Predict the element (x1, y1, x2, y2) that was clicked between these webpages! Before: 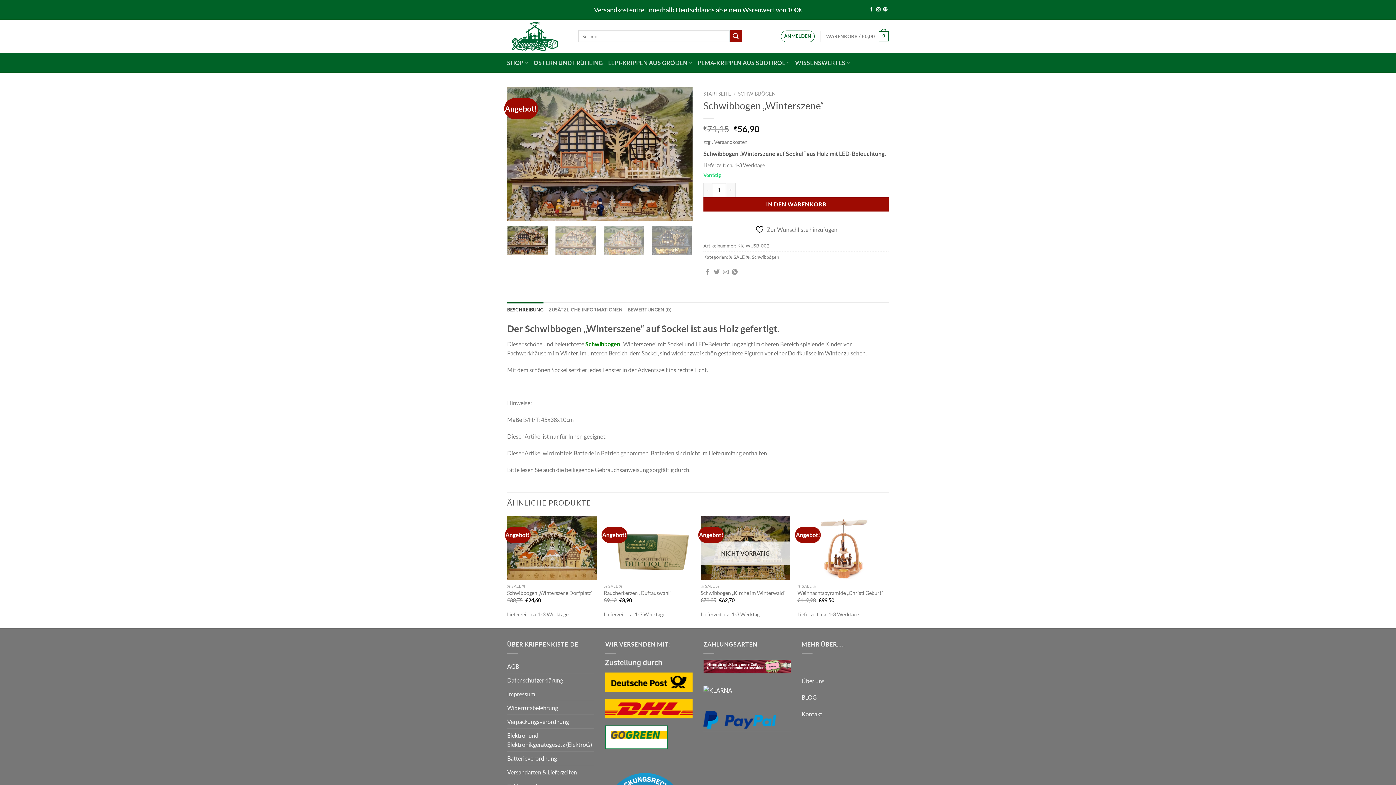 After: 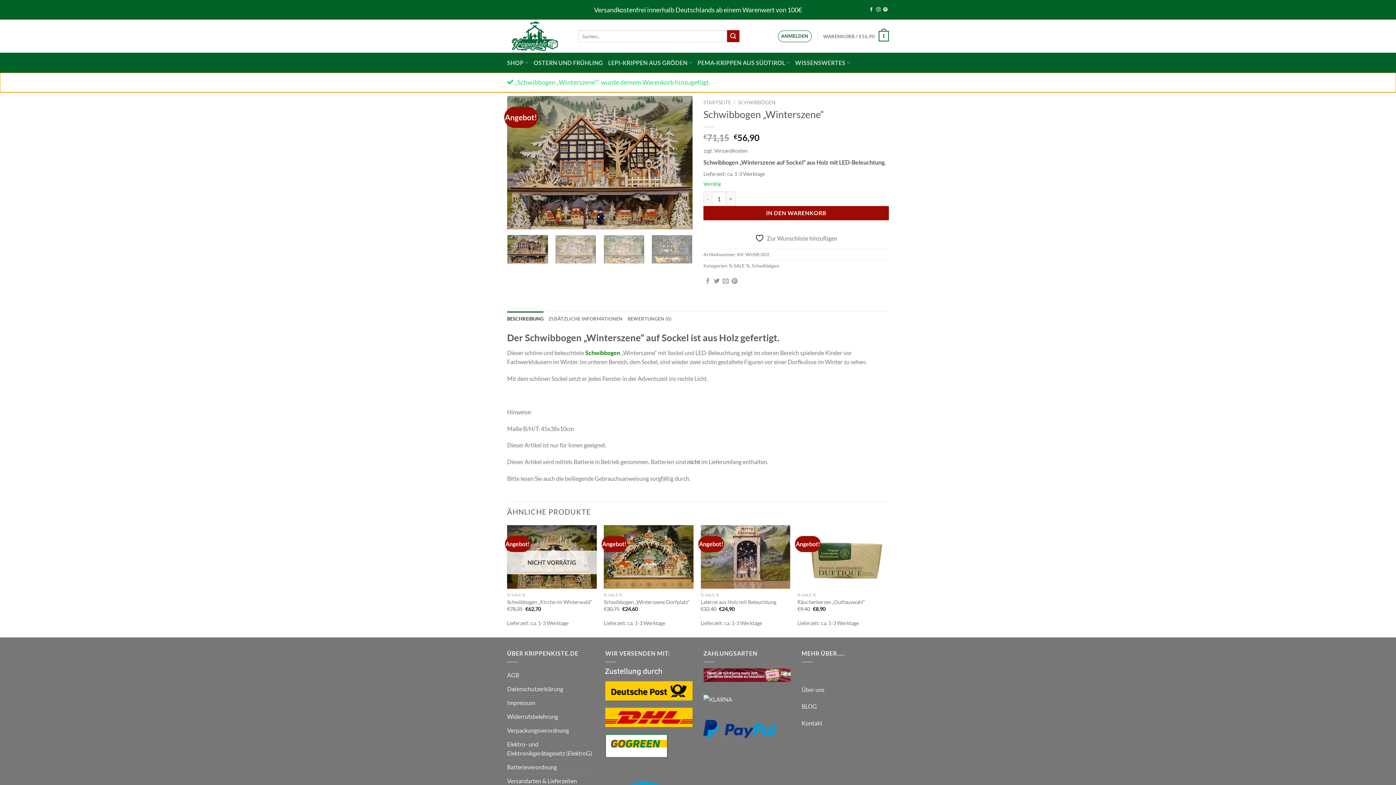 Action: label: IN DEN WARENKORB bbox: (703, 197, 889, 211)